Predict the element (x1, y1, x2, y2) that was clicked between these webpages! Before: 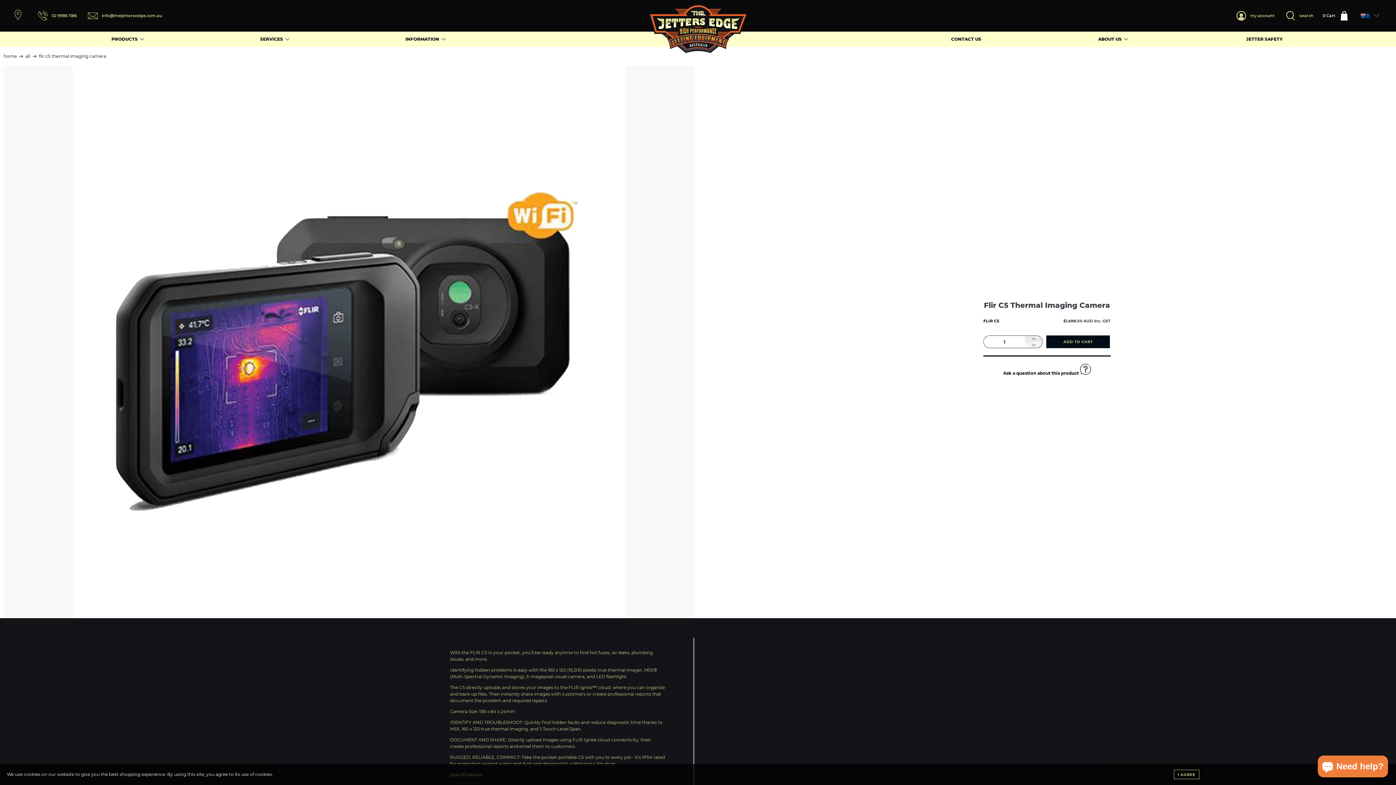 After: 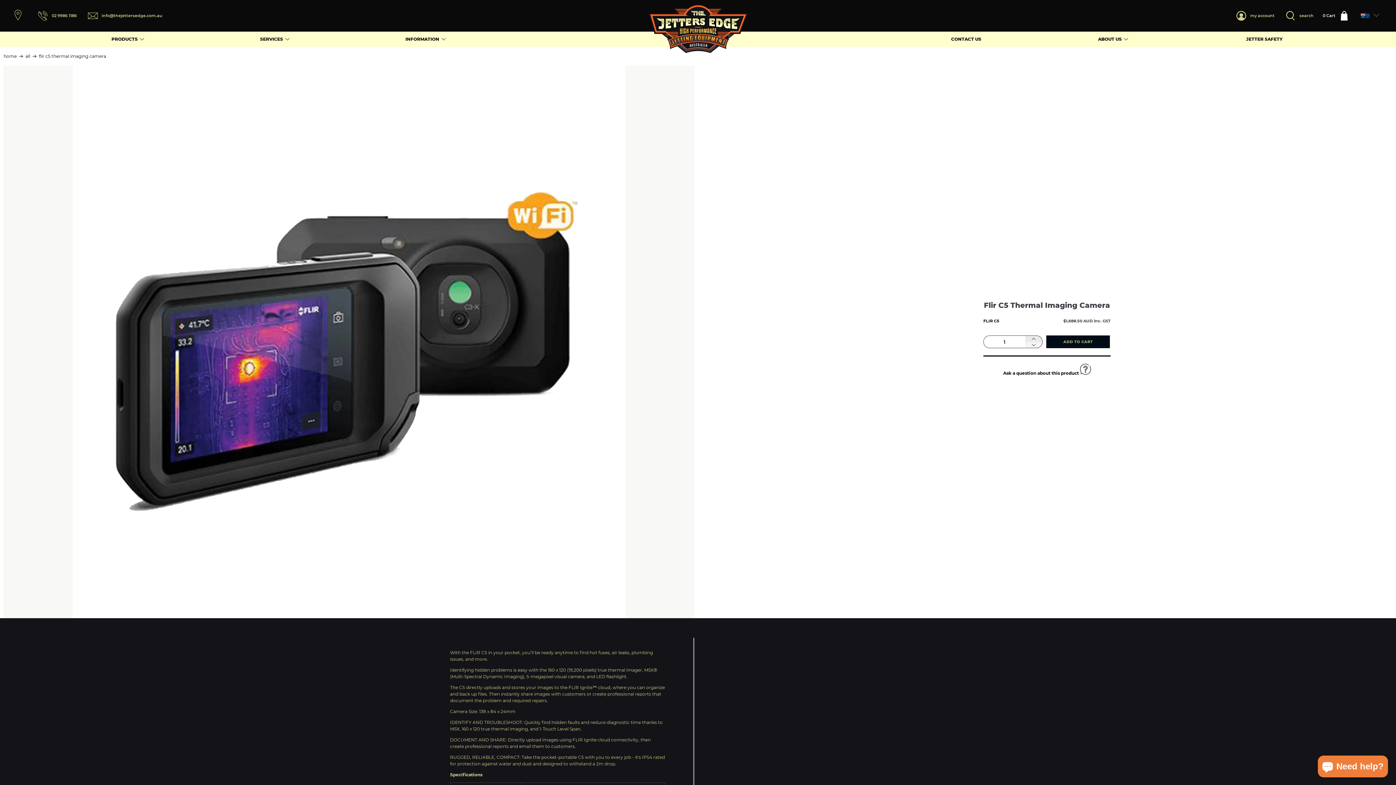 Action: bbox: (1174, 770, 1199, 779) label: I AGREE